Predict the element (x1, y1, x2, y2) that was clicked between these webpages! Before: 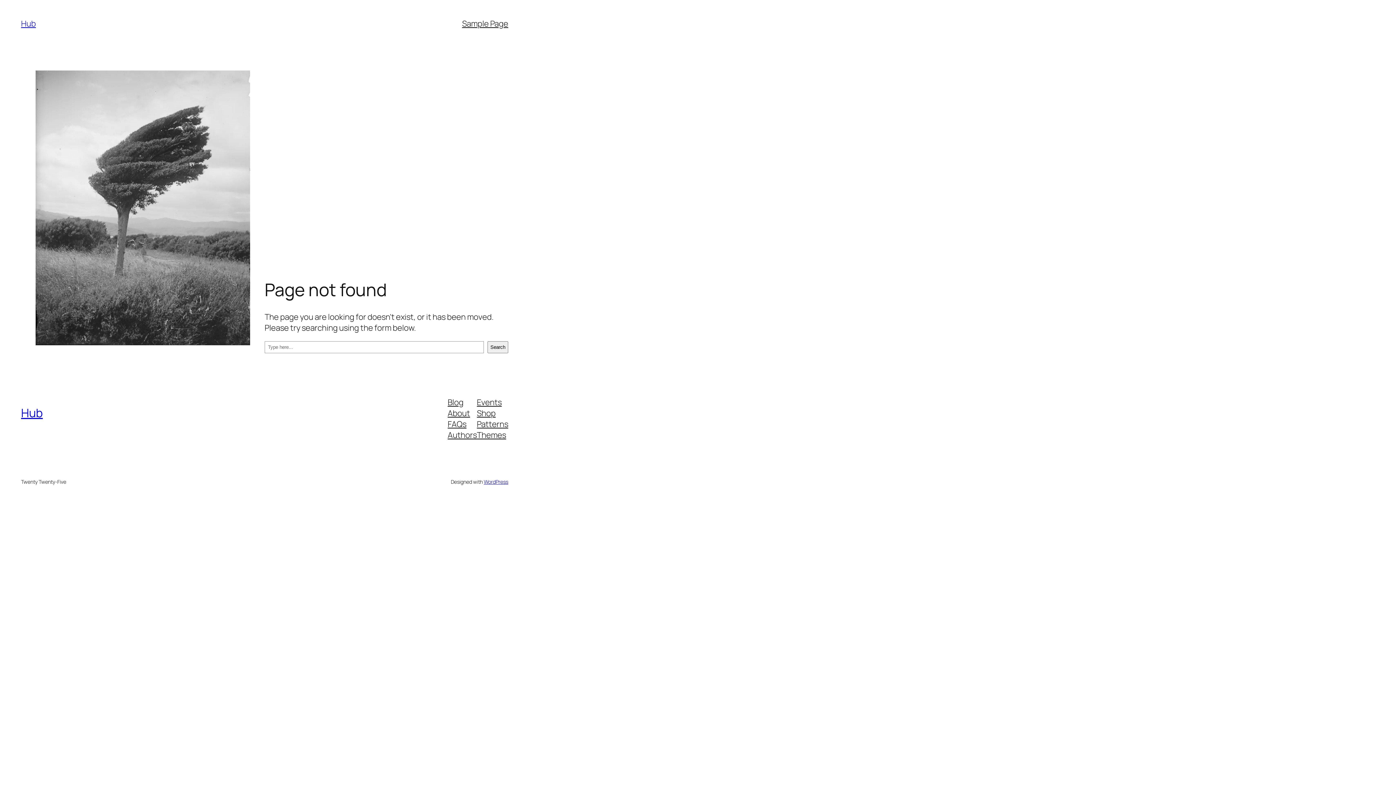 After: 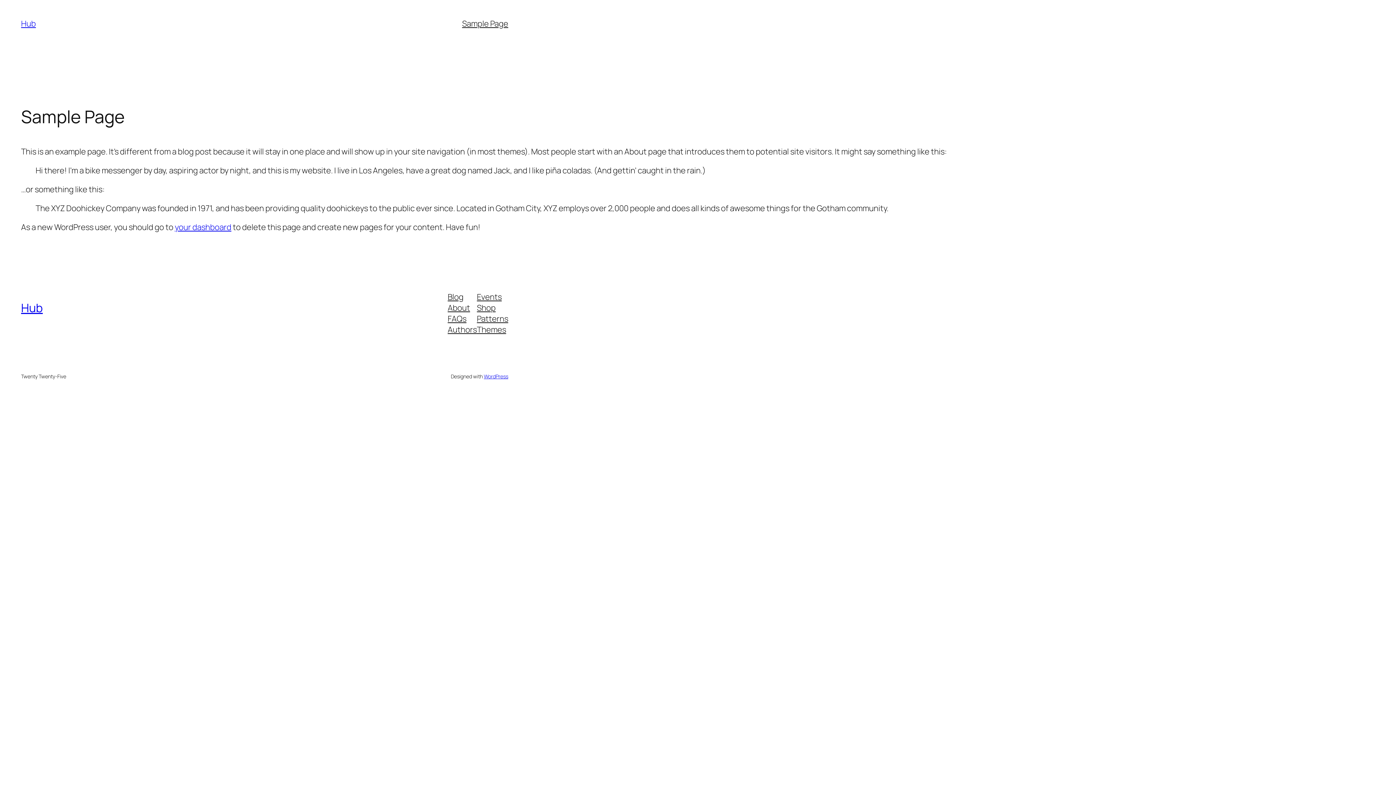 Action: bbox: (462, 18, 508, 29) label: Sample Page